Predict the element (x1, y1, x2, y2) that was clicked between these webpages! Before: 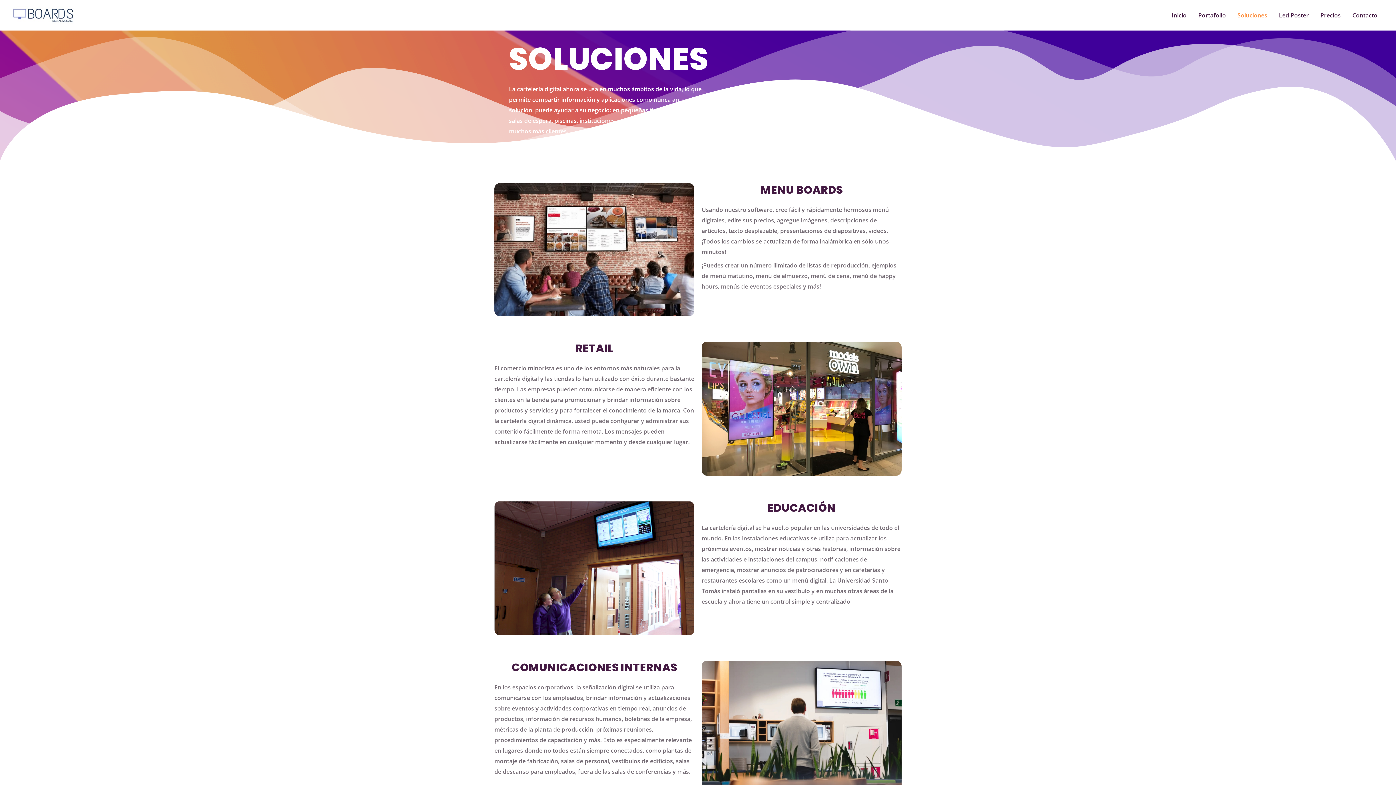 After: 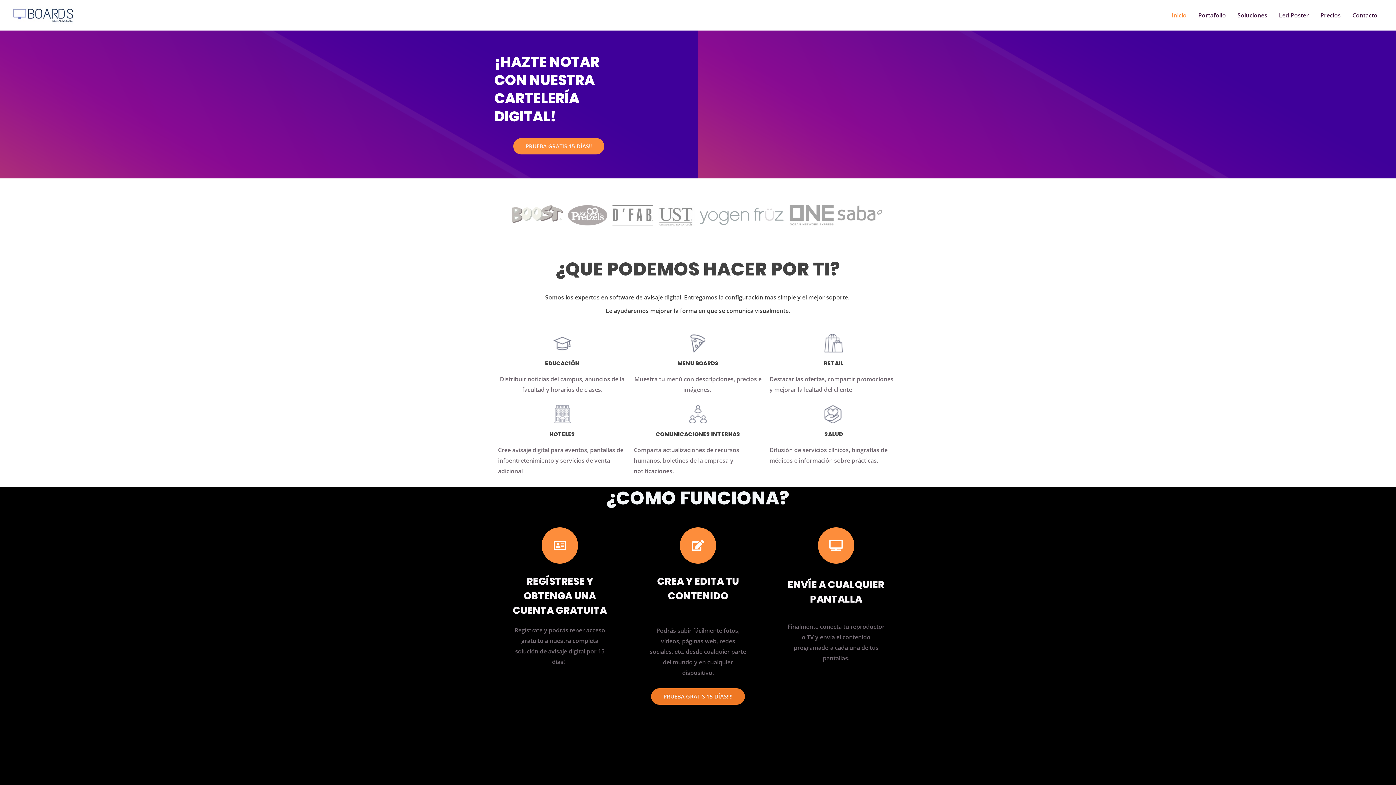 Action: bbox: (1166, 2, 1192, 27) label: Inicio